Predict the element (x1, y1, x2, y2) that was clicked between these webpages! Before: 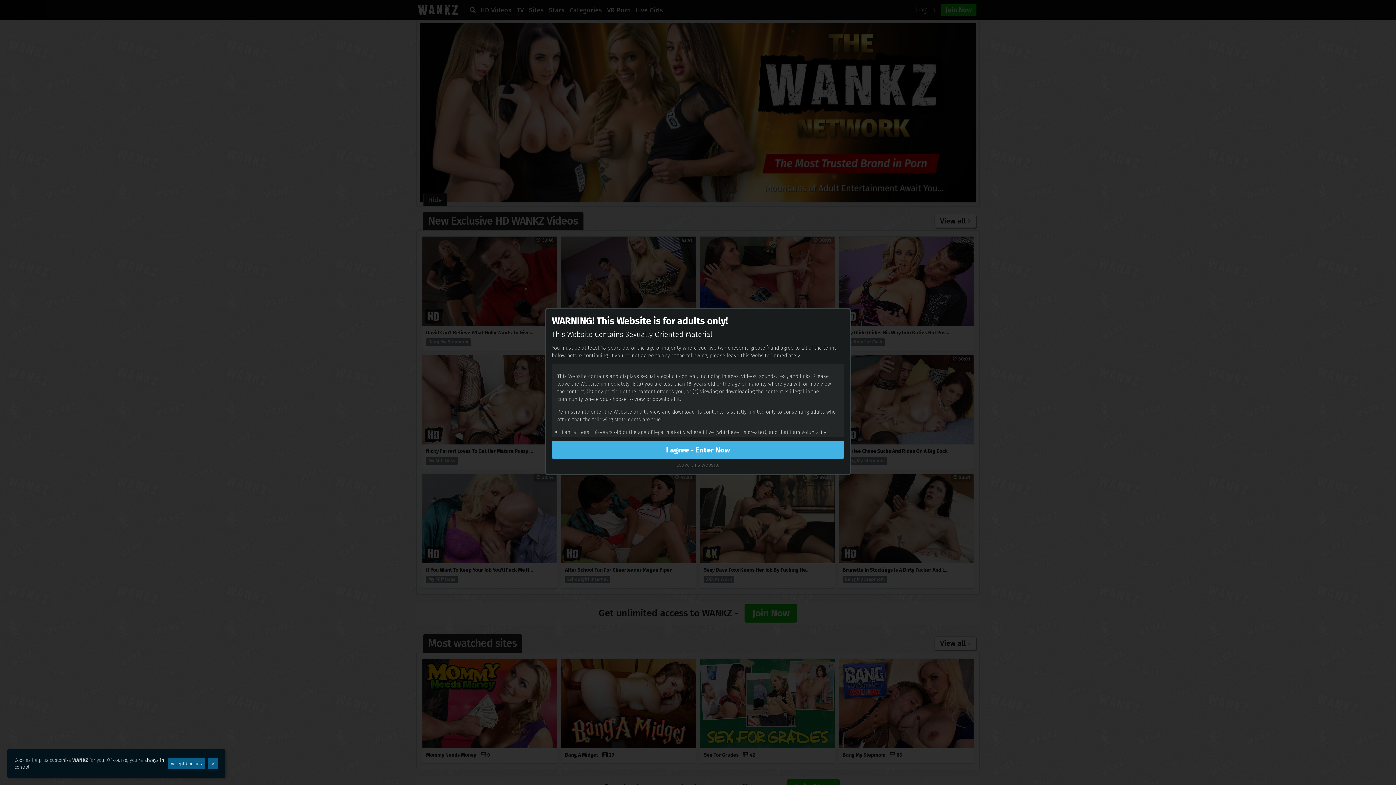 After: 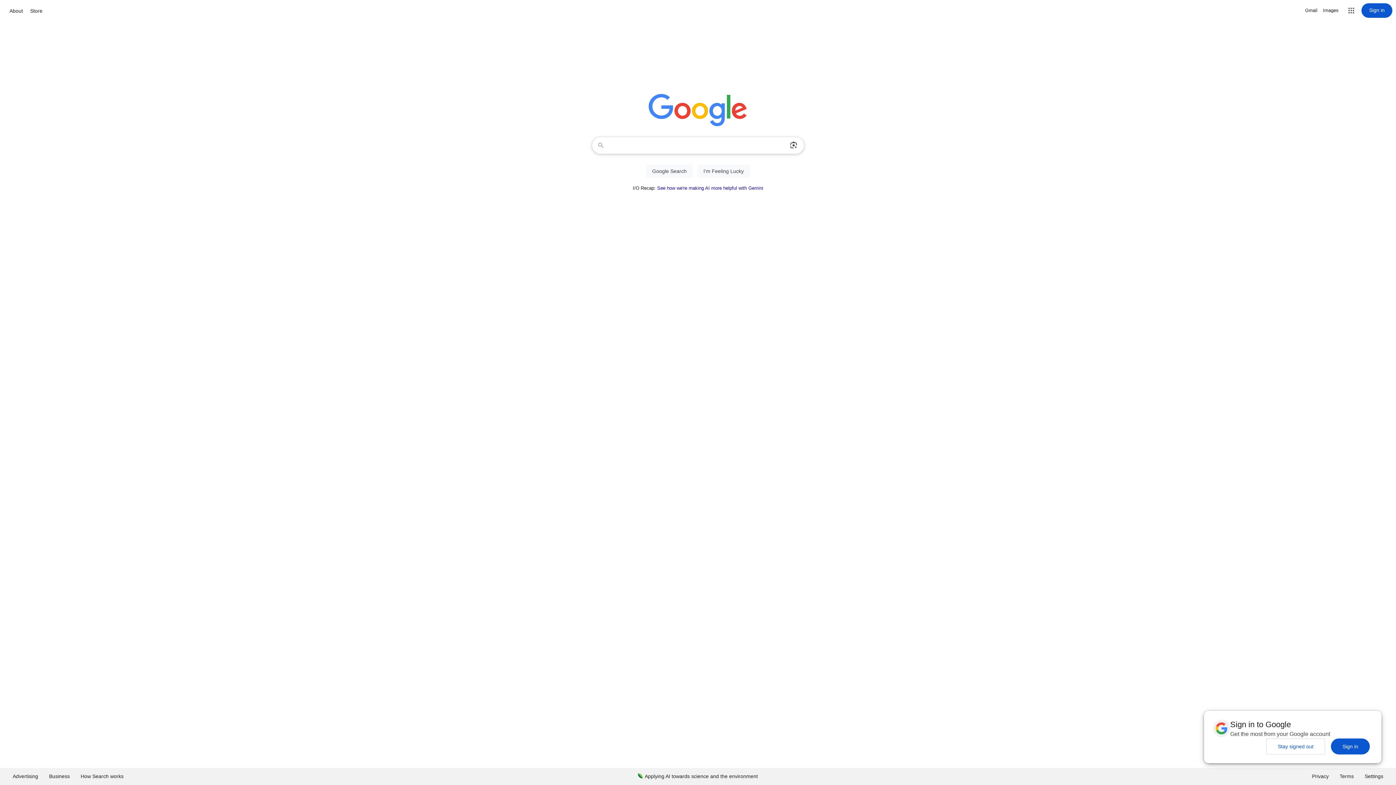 Action: bbox: (676, 461, 720, 468) label: Leave this website